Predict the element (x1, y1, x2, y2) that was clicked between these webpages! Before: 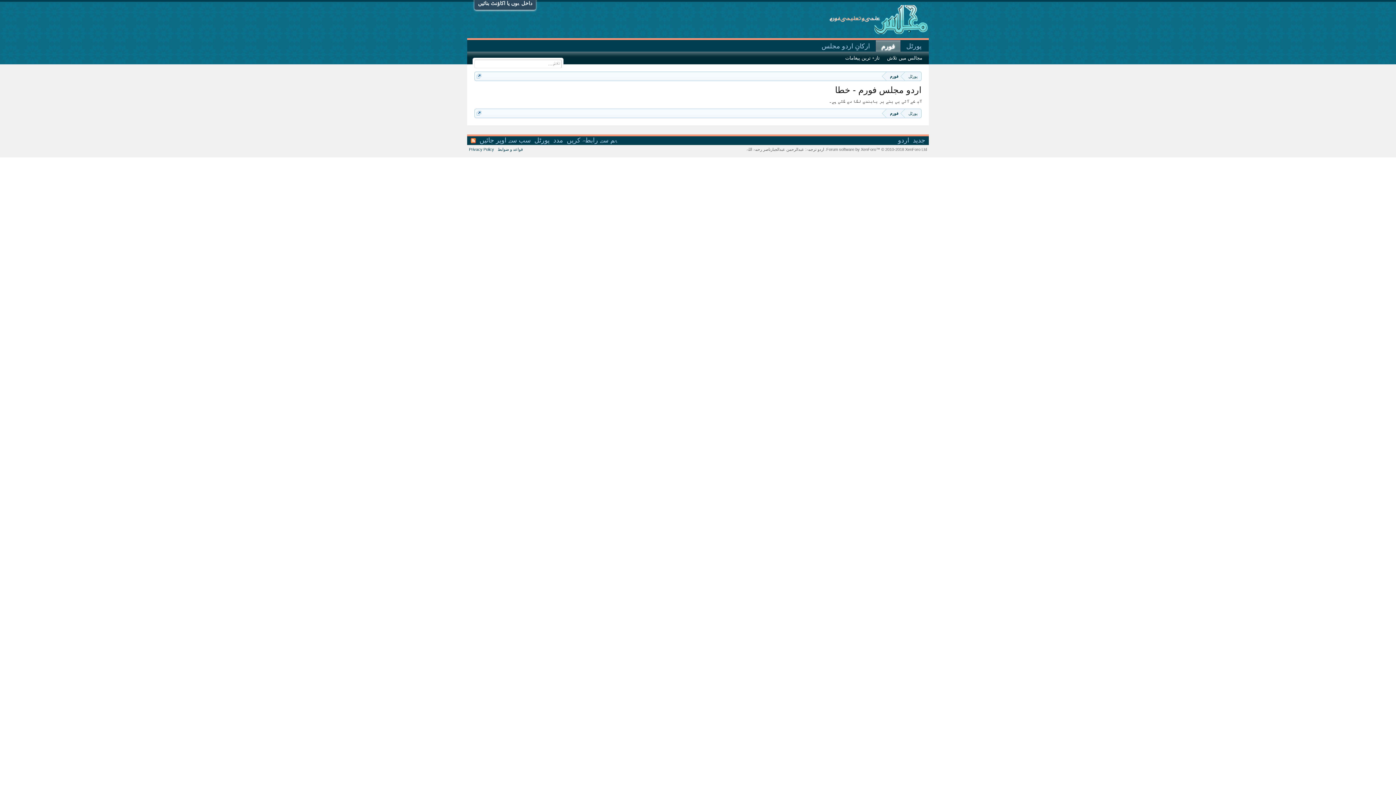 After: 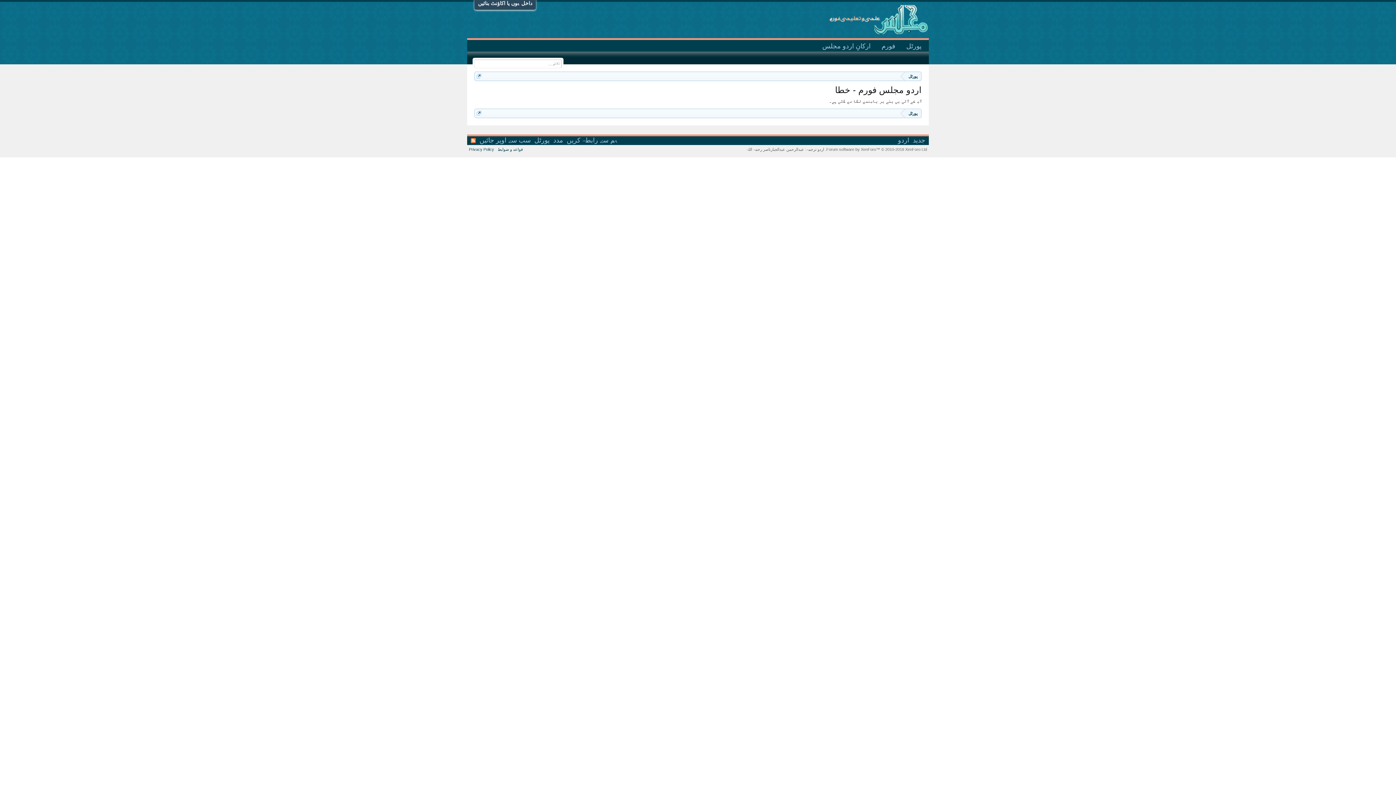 Action: label: قواعد و ضوابط bbox: (497, 147, 522, 151)